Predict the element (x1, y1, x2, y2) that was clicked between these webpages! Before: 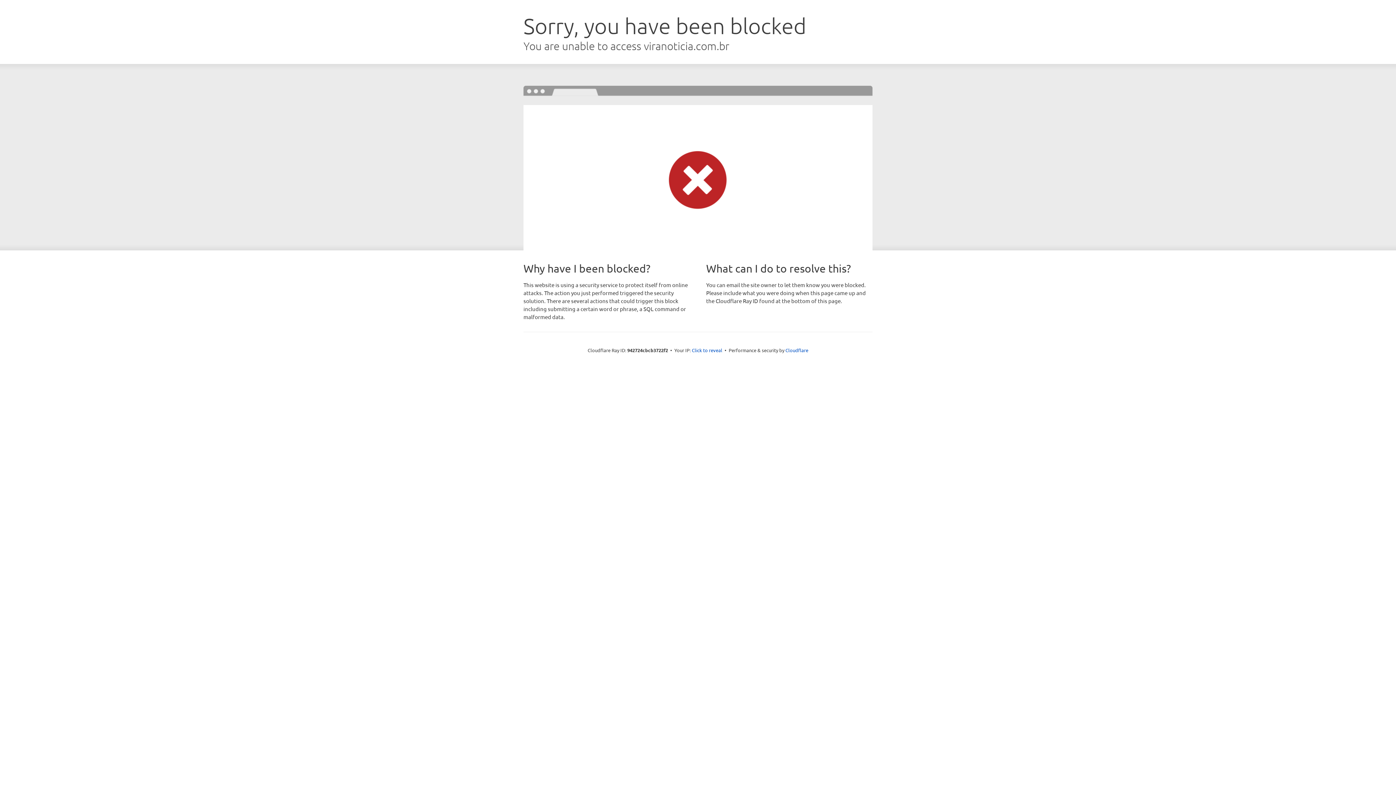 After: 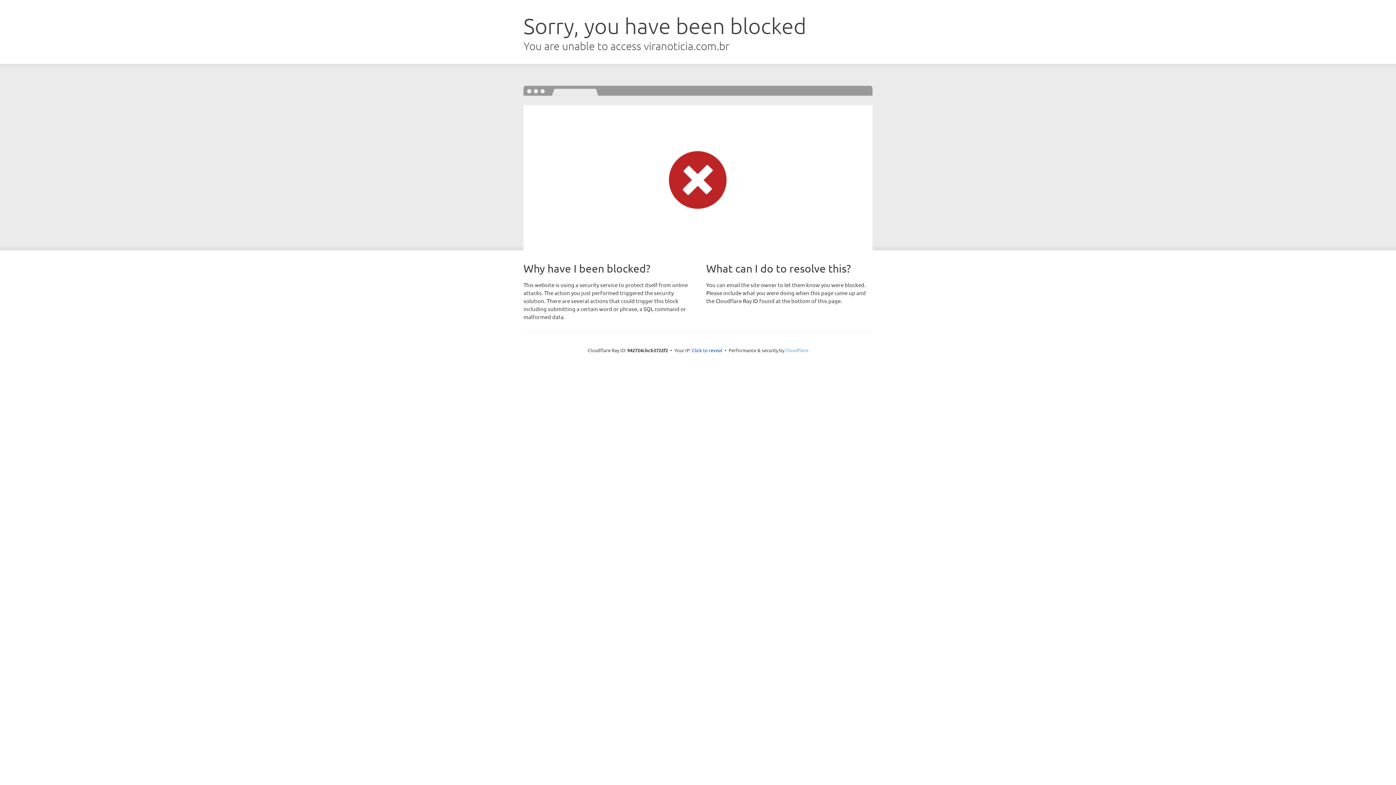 Action: label: Cloudflare bbox: (785, 347, 808, 353)